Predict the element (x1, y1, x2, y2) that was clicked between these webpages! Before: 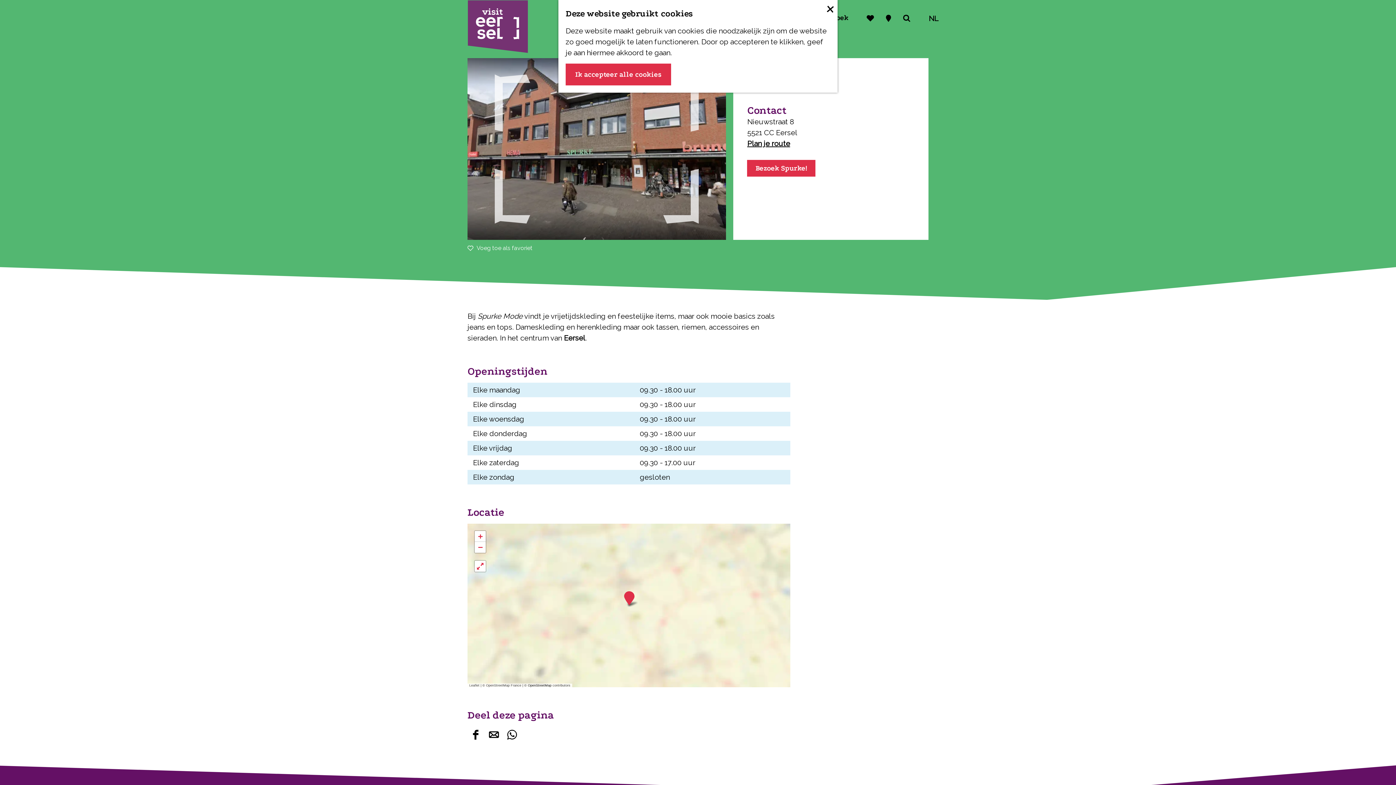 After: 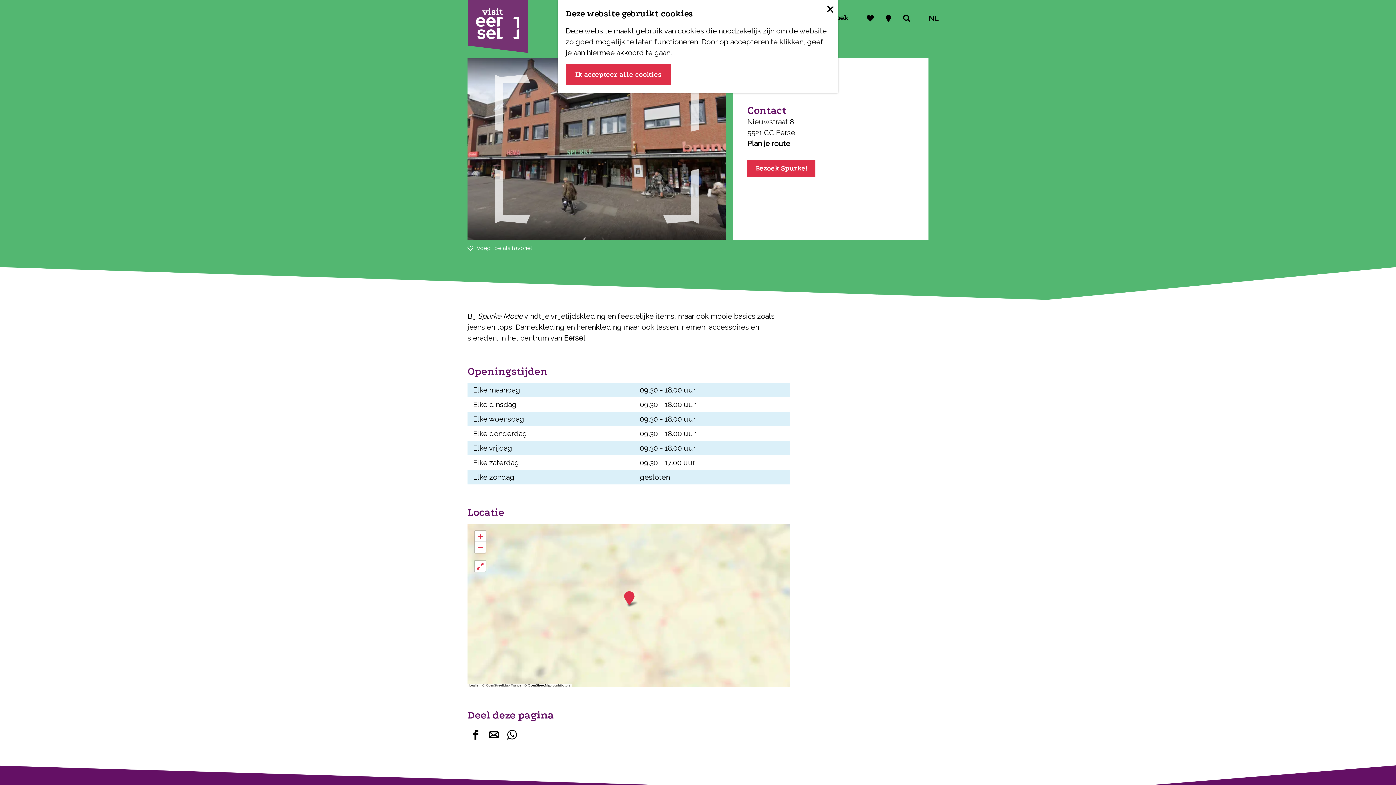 Action: bbox: (747, 139, 790, 148) label: Plan je route
